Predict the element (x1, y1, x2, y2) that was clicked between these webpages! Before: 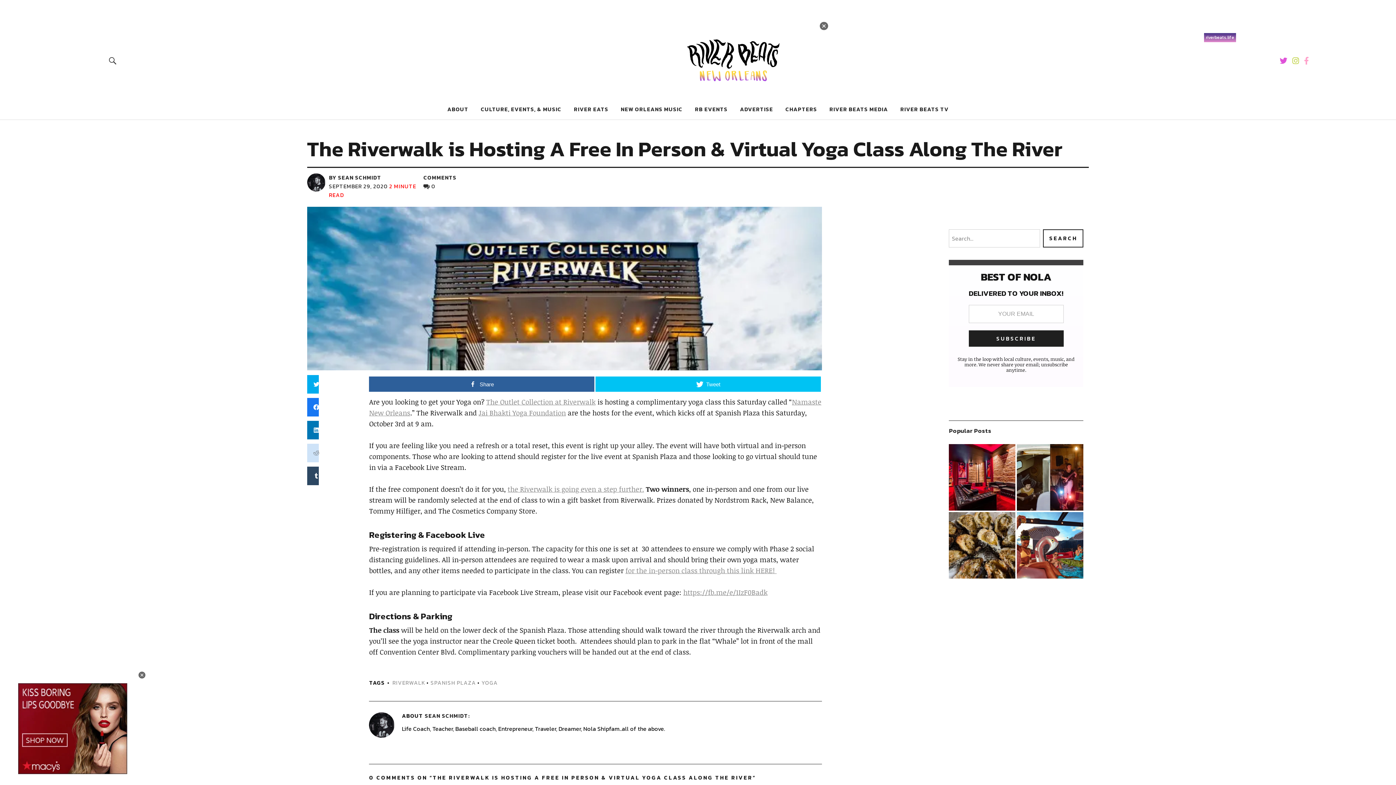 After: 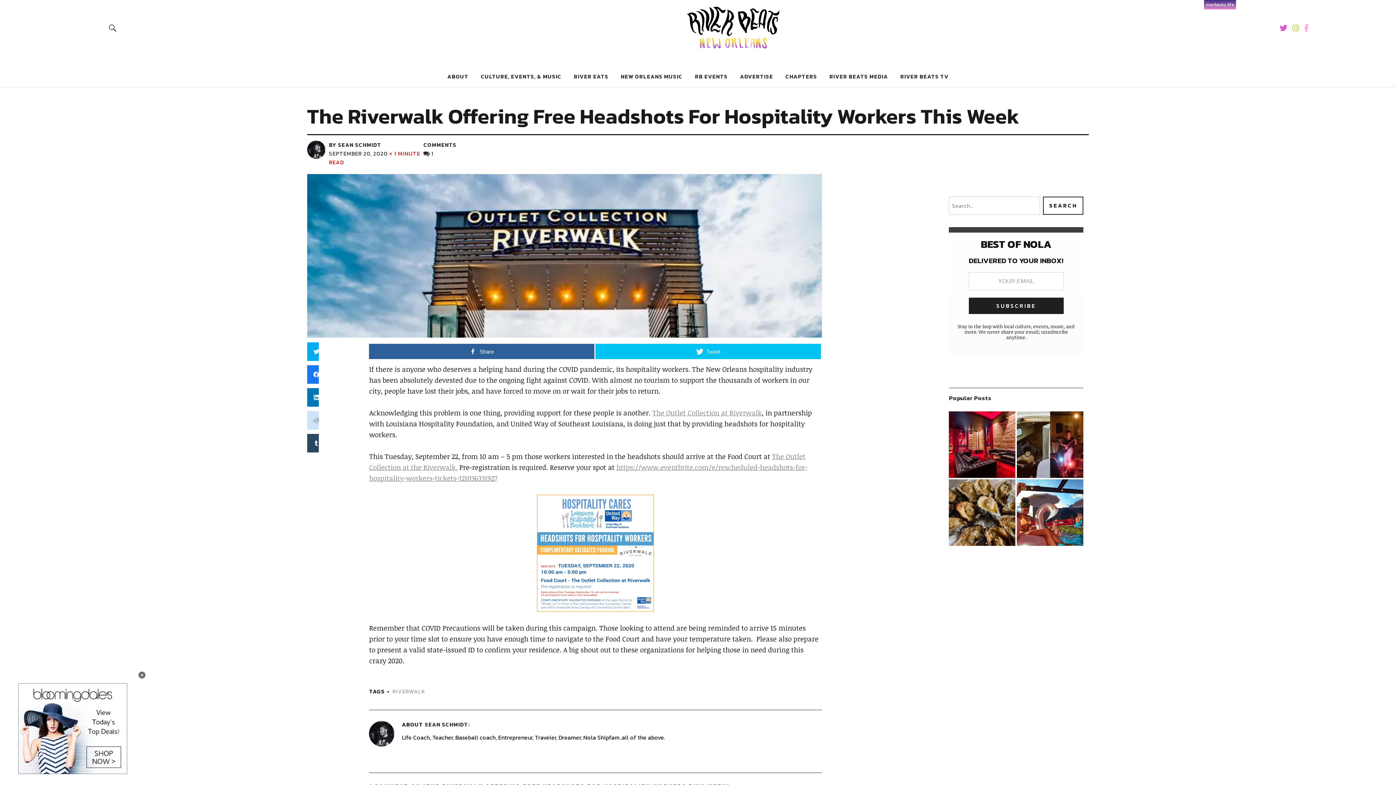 Action: label: The Outlet Collection at Riverwalk bbox: (486, 397, 595, 406)